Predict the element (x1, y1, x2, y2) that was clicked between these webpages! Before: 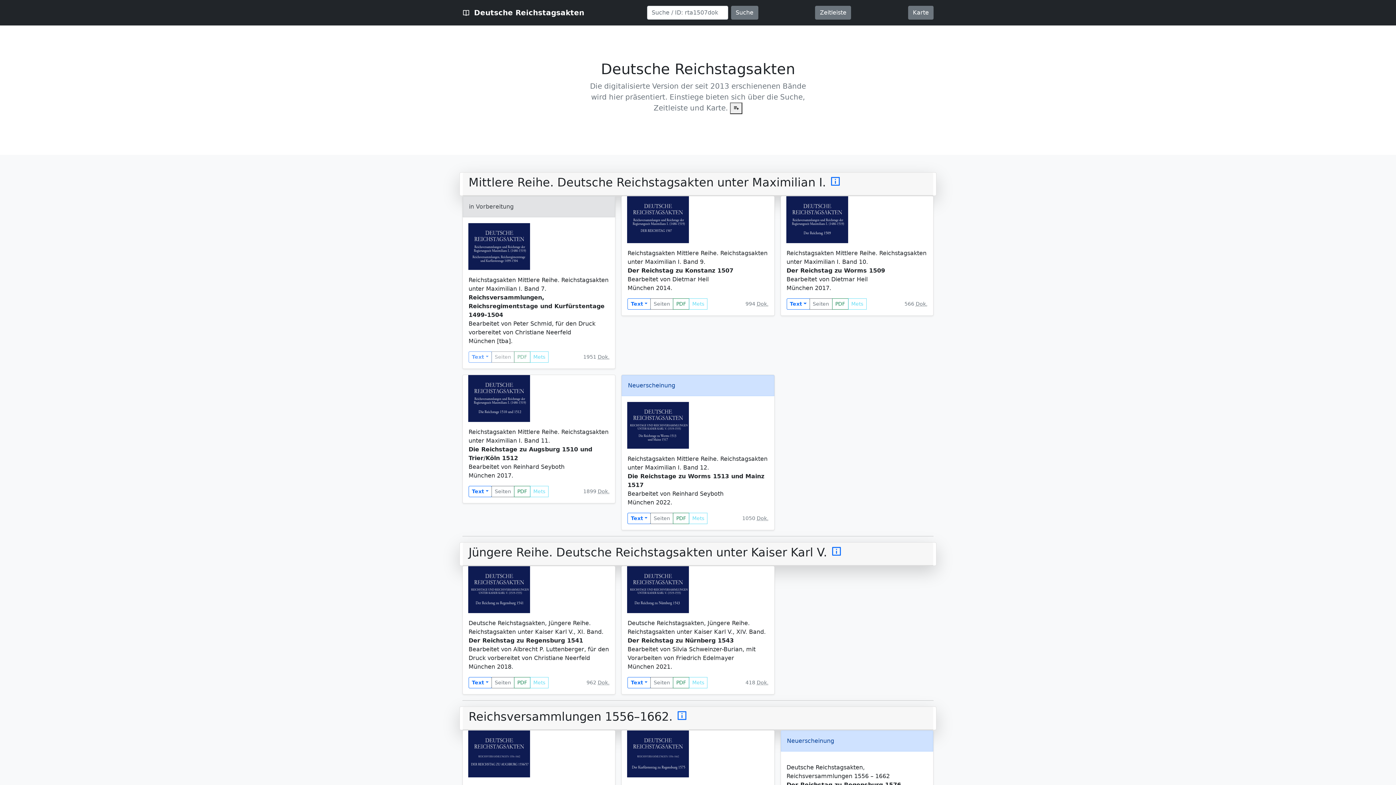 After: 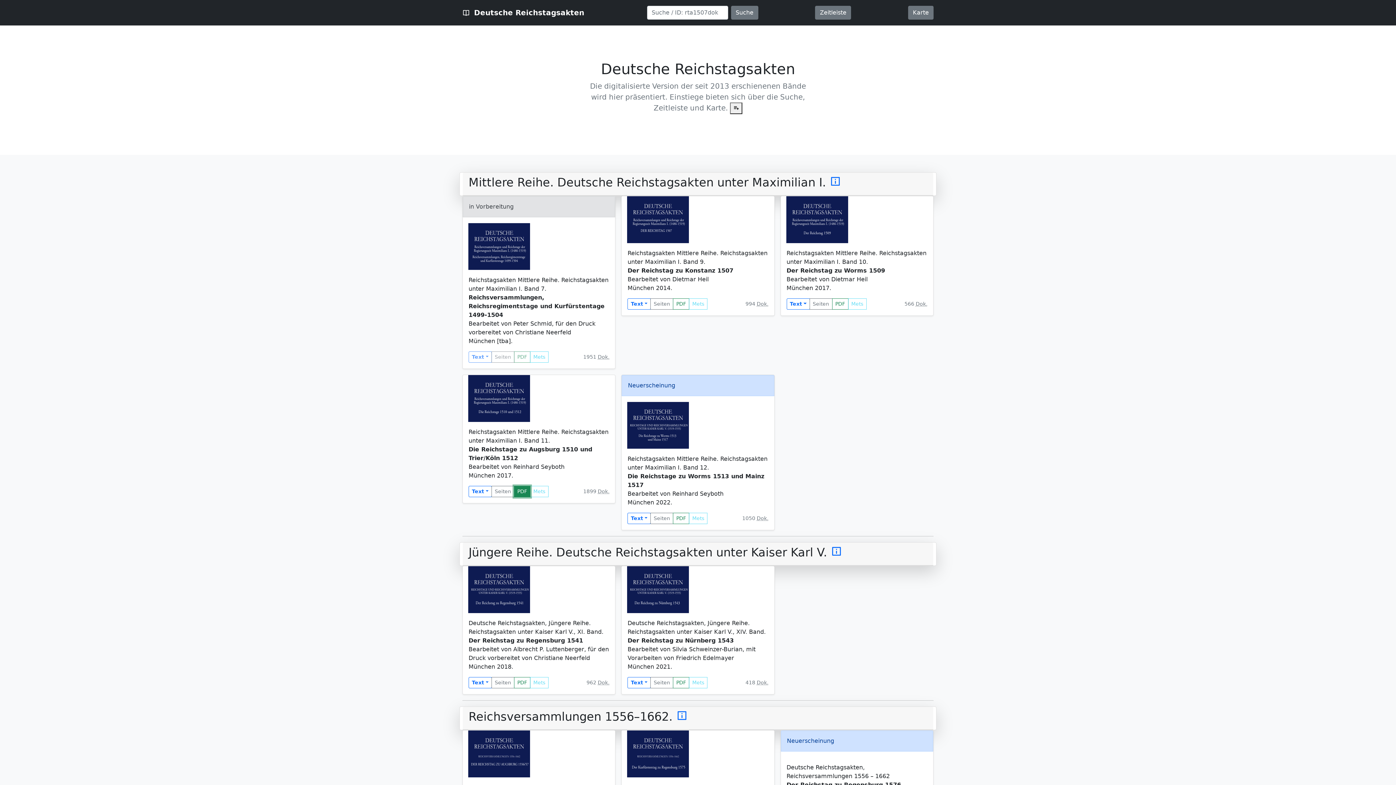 Action: bbox: (514, 486, 530, 497) label: PDF